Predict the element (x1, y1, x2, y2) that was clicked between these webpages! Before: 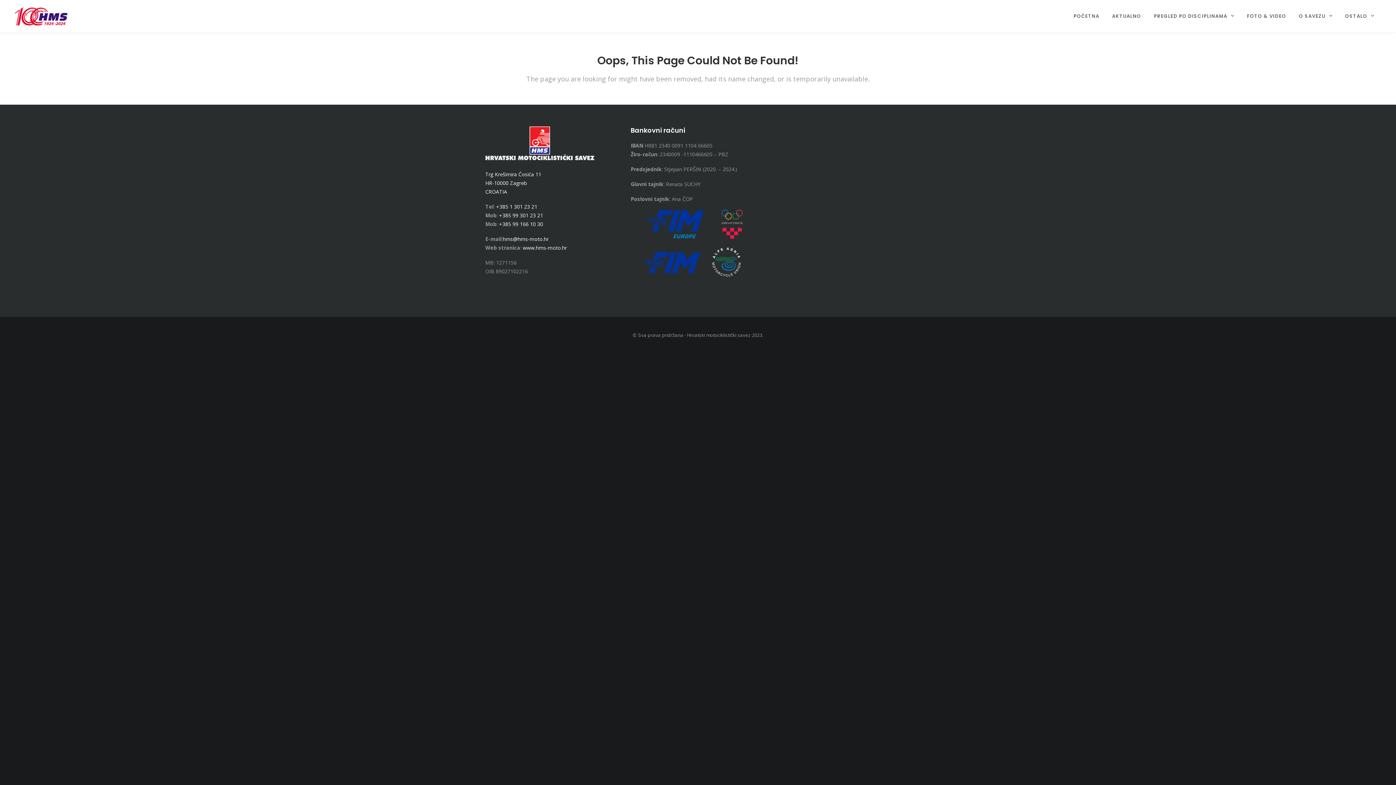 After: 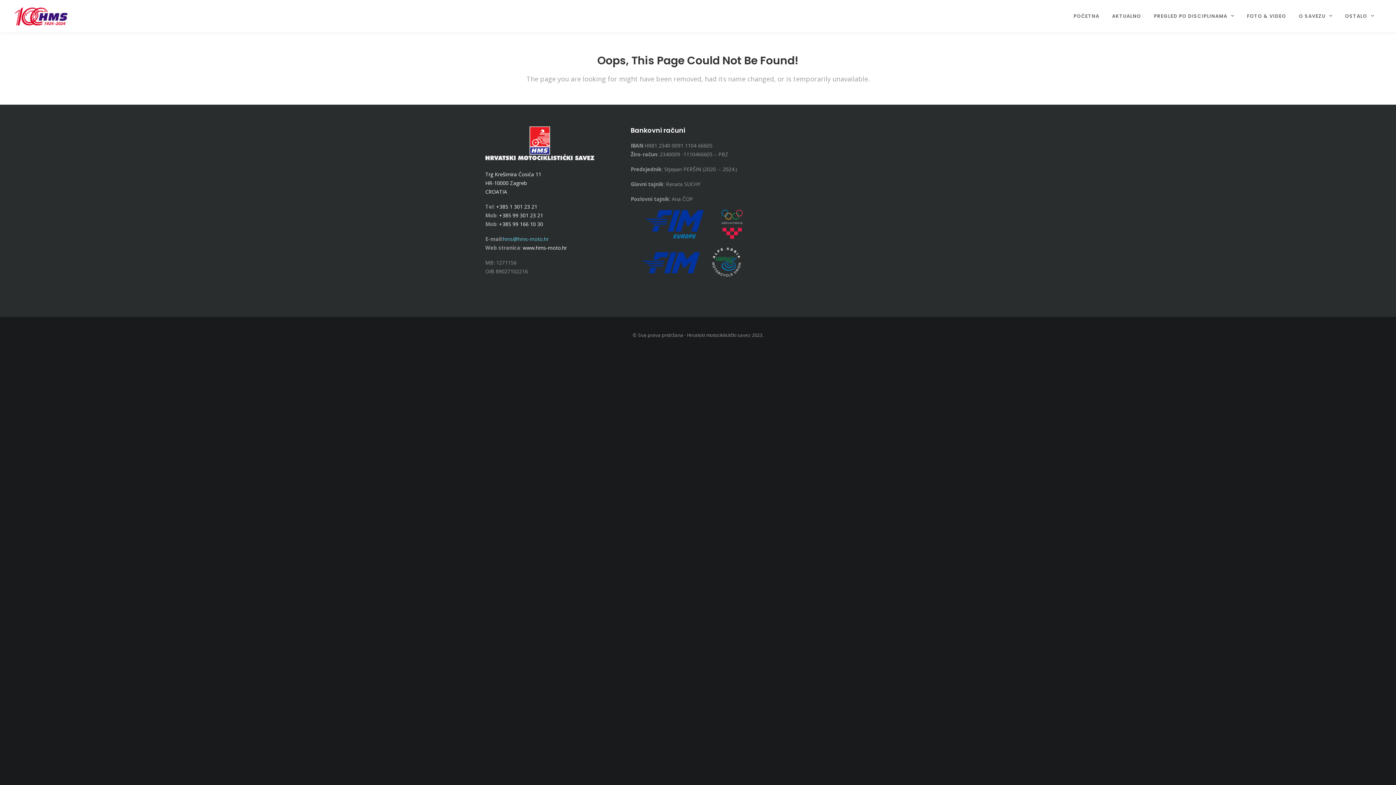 Action: bbox: (502, 235, 548, 242) label: hms@hms-moto.hr